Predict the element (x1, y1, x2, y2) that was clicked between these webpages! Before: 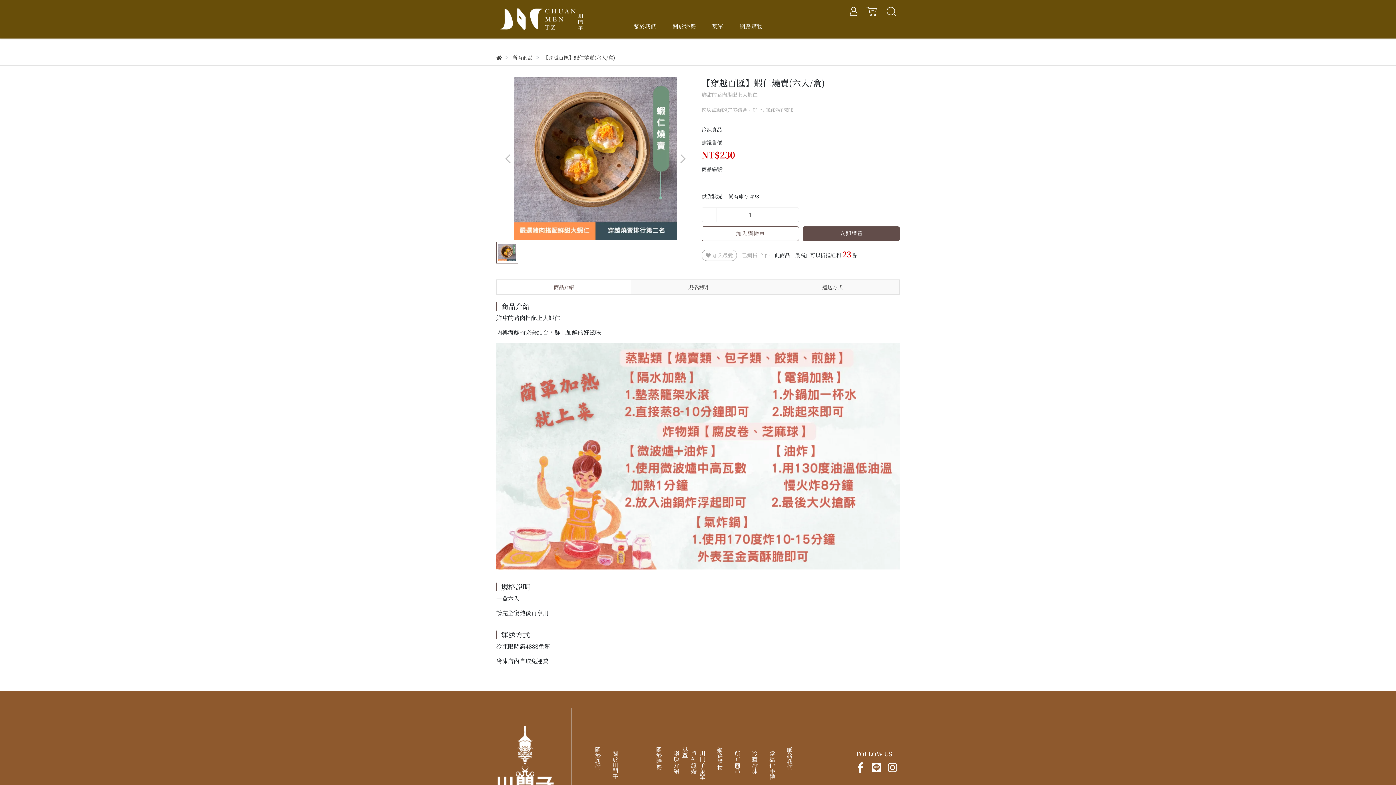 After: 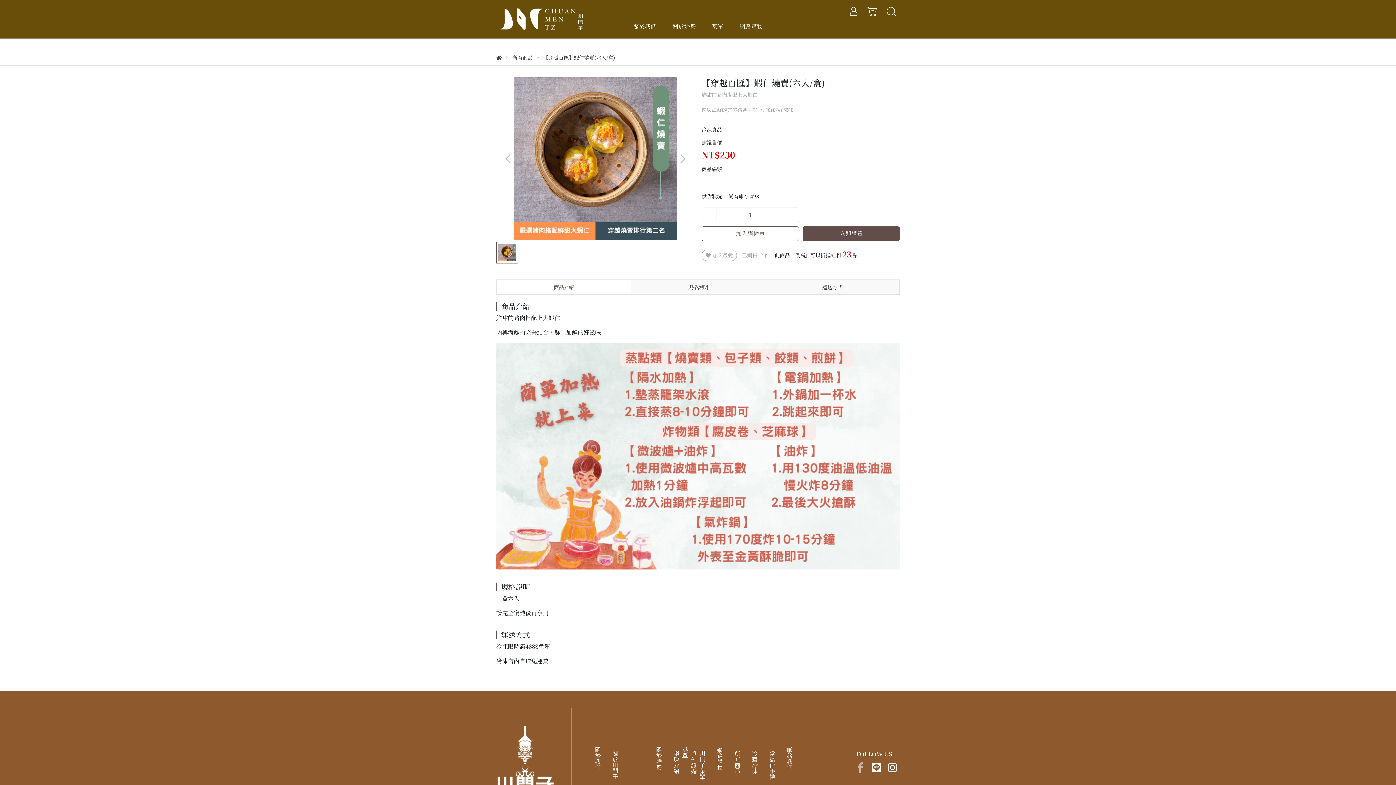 Action: bbox: (853, 760, 868, 775)